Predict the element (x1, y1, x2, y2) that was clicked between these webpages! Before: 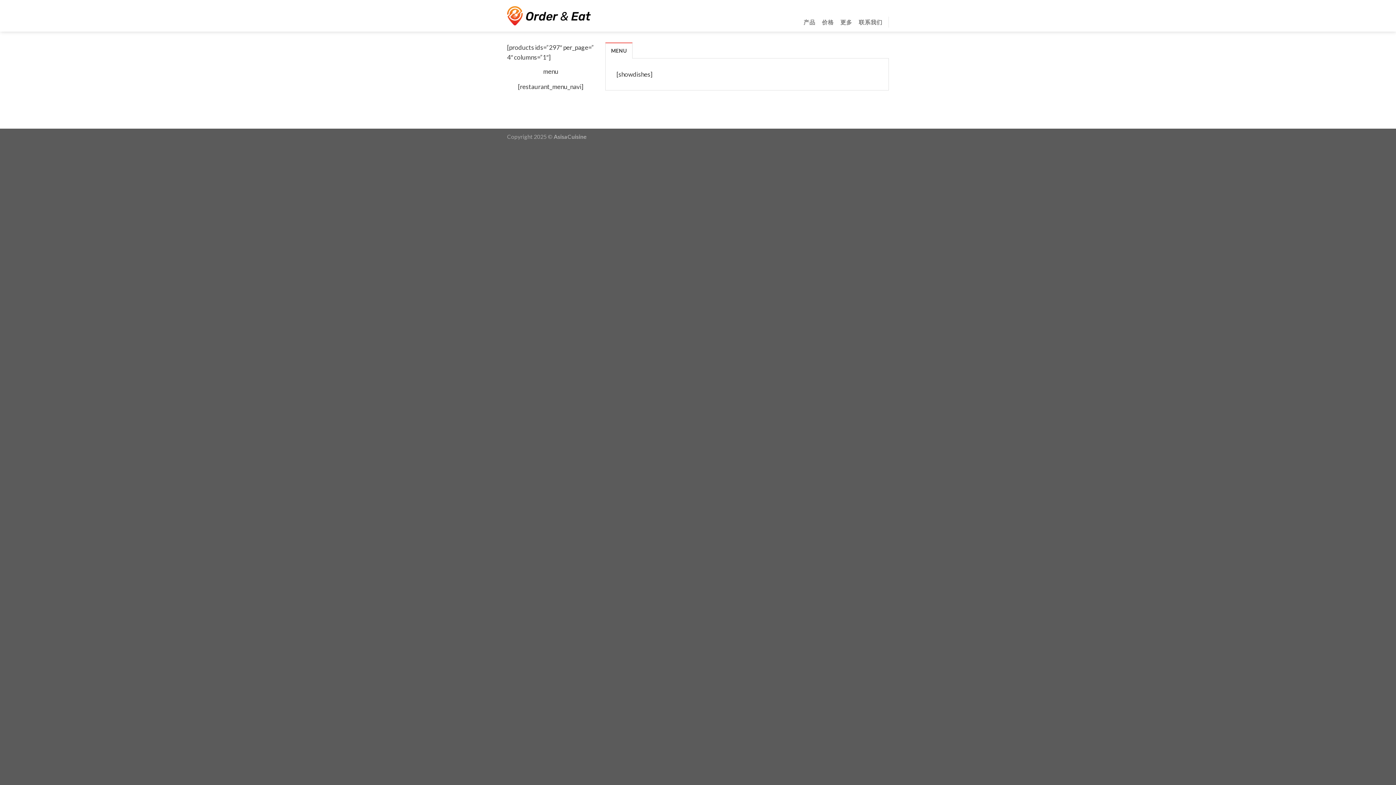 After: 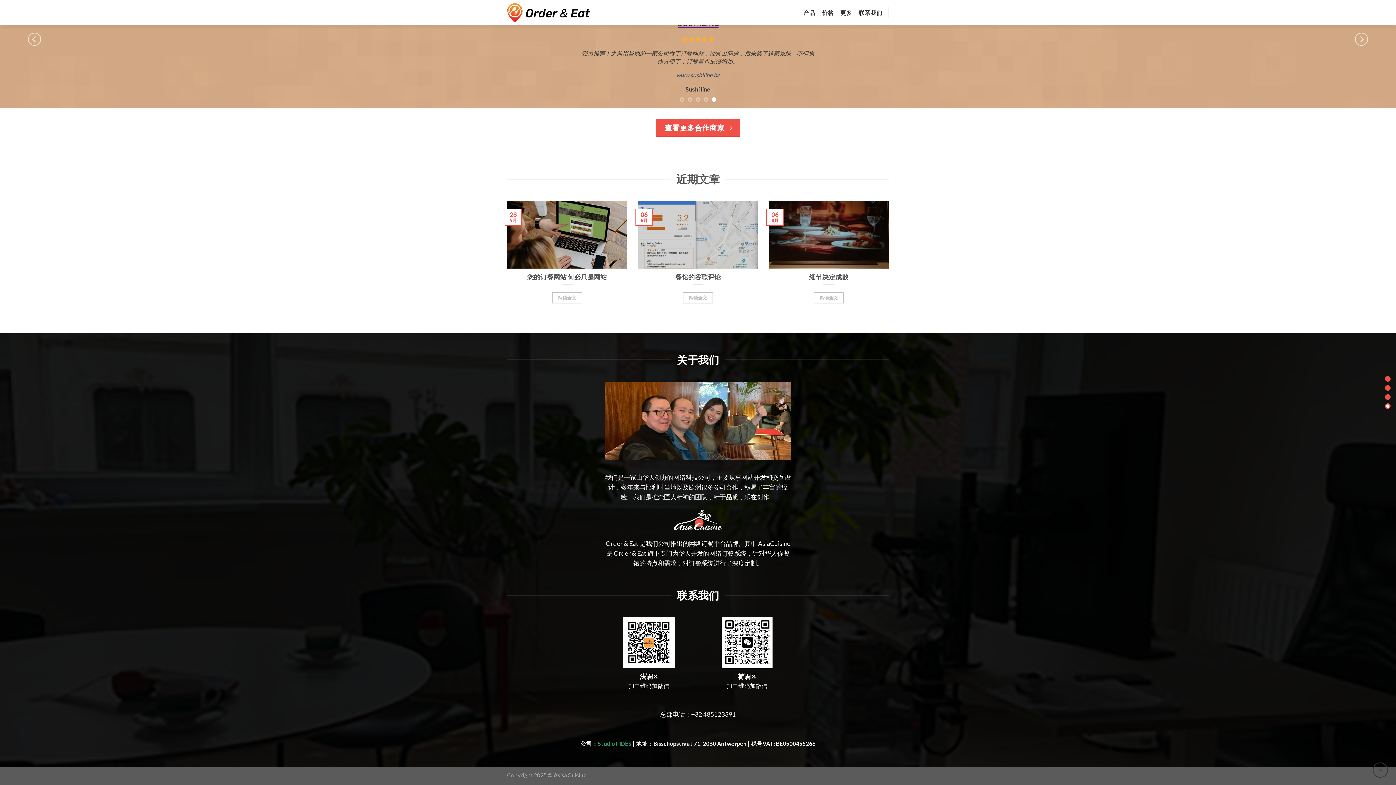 Action: label: 联系我们 bbox: (859, 15, 882, 28)